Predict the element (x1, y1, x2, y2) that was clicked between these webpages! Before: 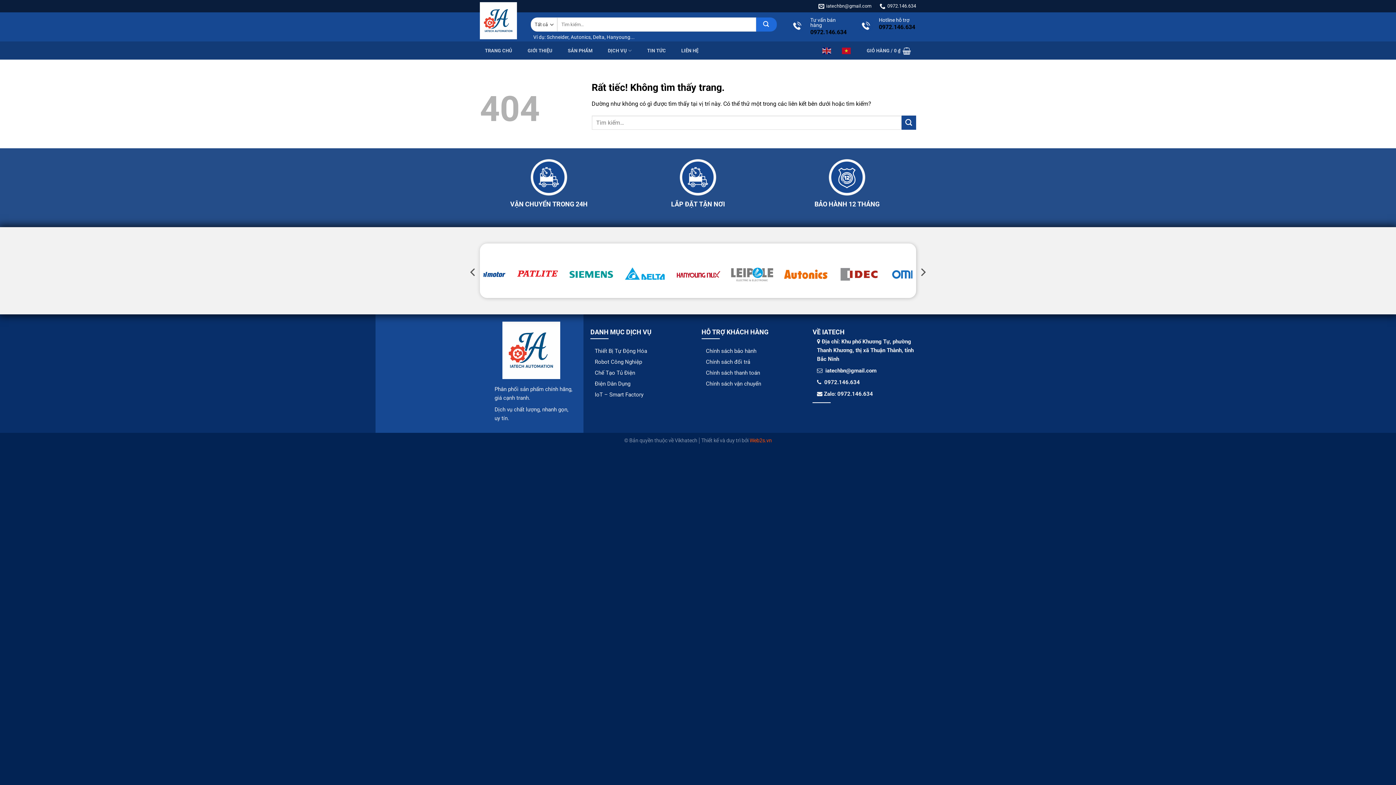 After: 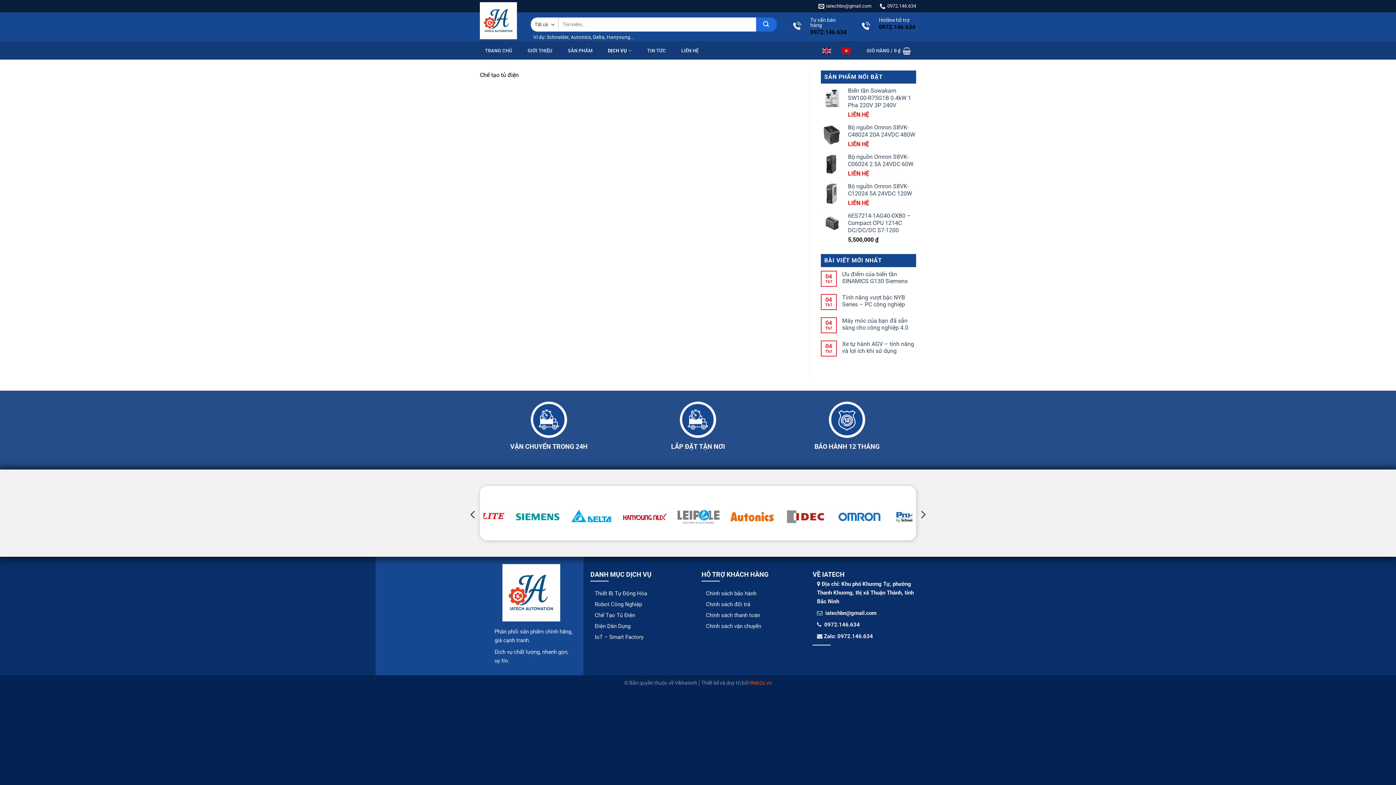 Action: label: Chế Tạo Tủ Điện bbox: (594, 369, 635, 376)